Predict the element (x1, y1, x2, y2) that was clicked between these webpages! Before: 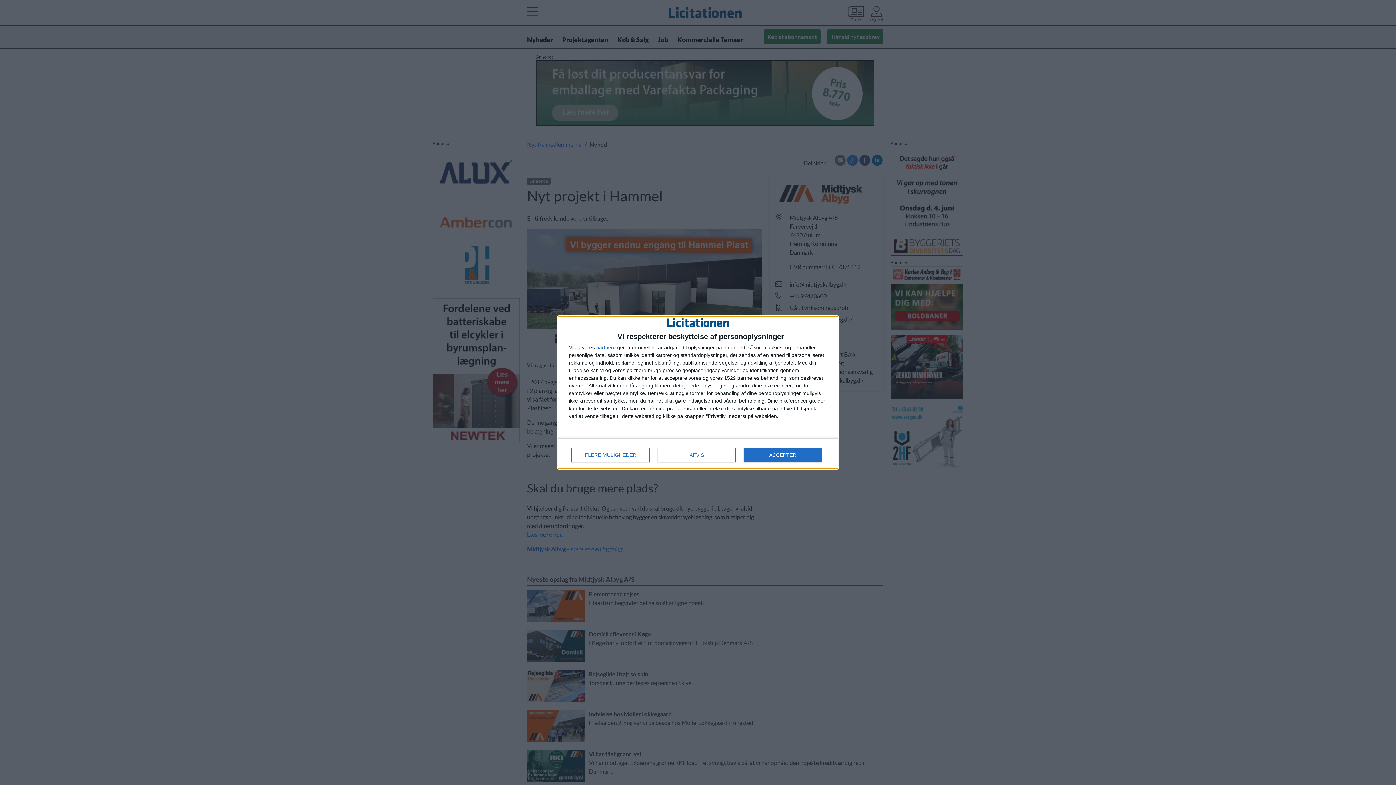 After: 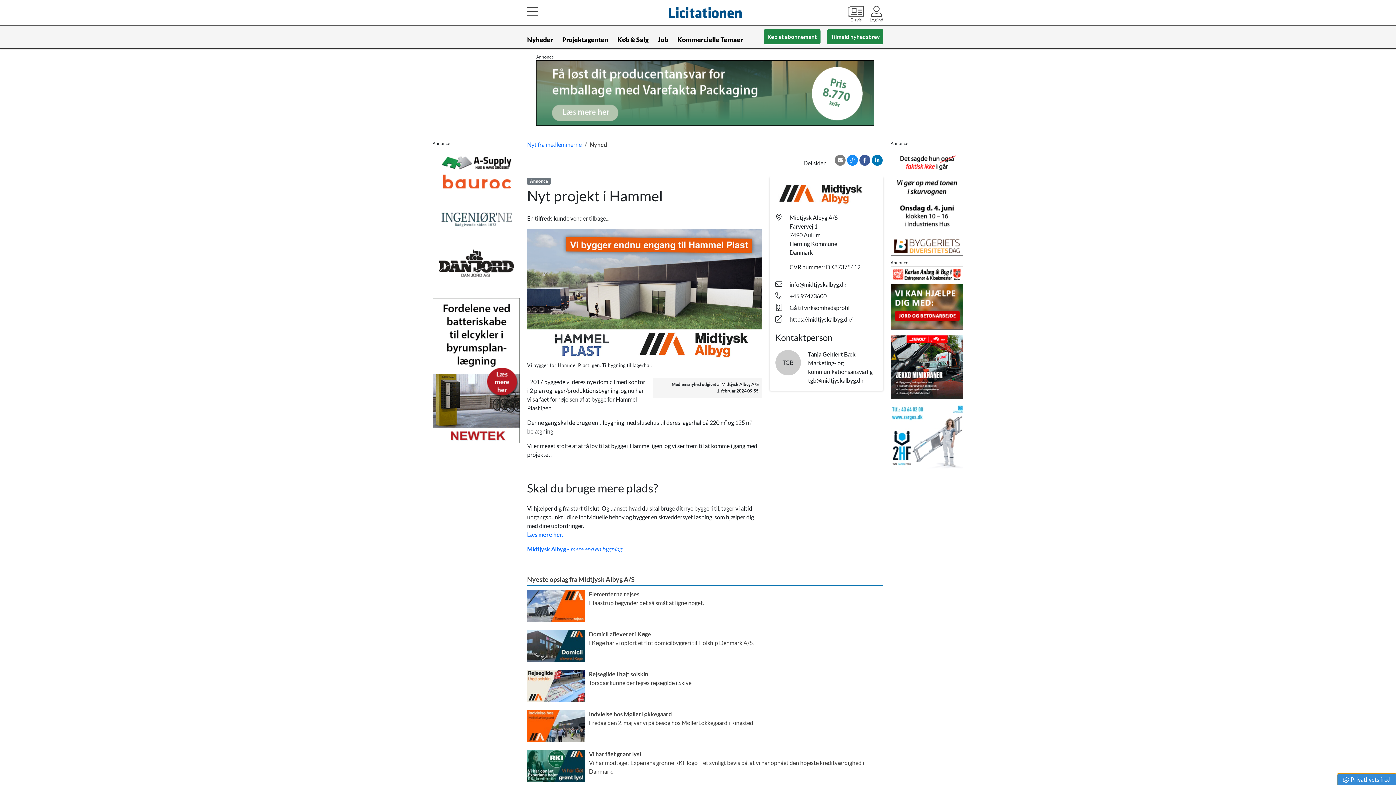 Action: bbox: (744, 448, 821, 462) label: ACCEPTER